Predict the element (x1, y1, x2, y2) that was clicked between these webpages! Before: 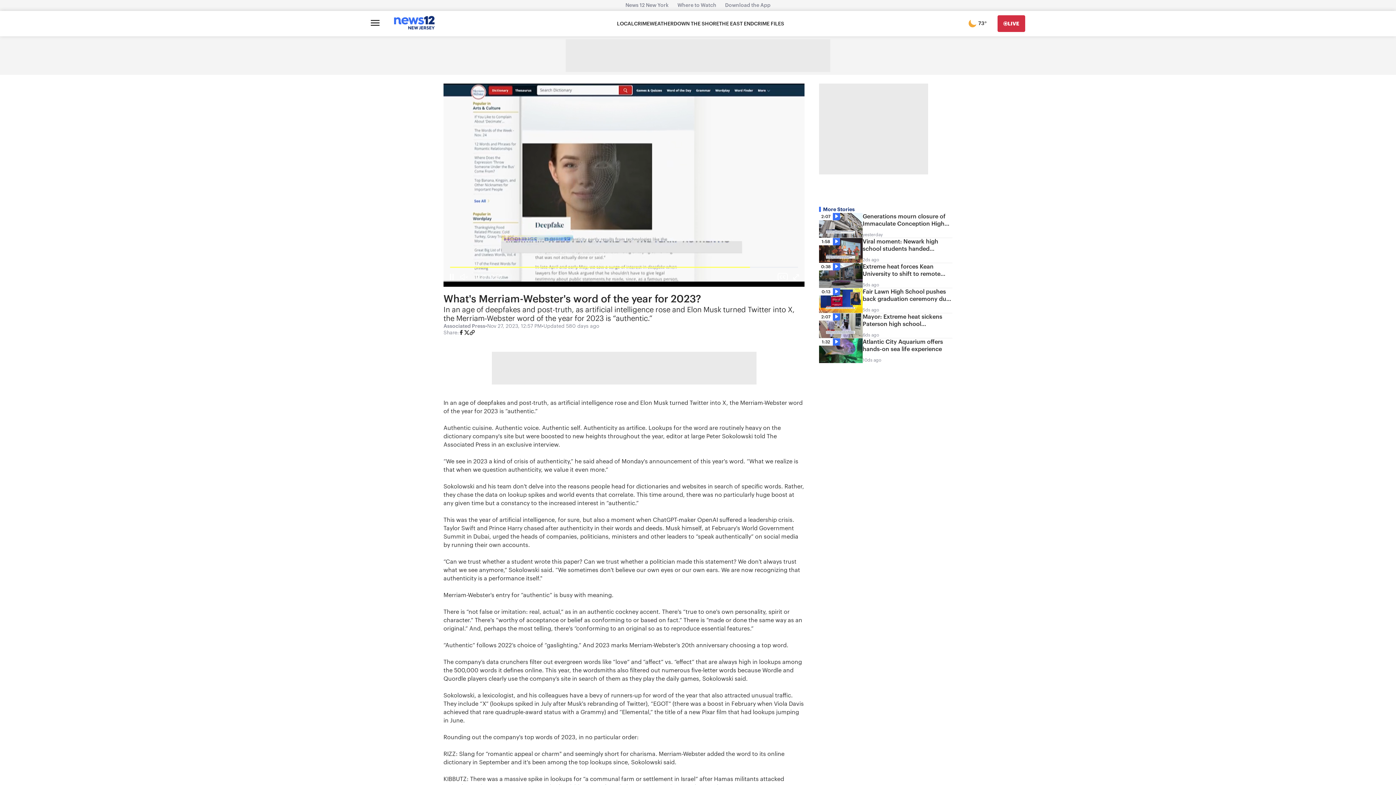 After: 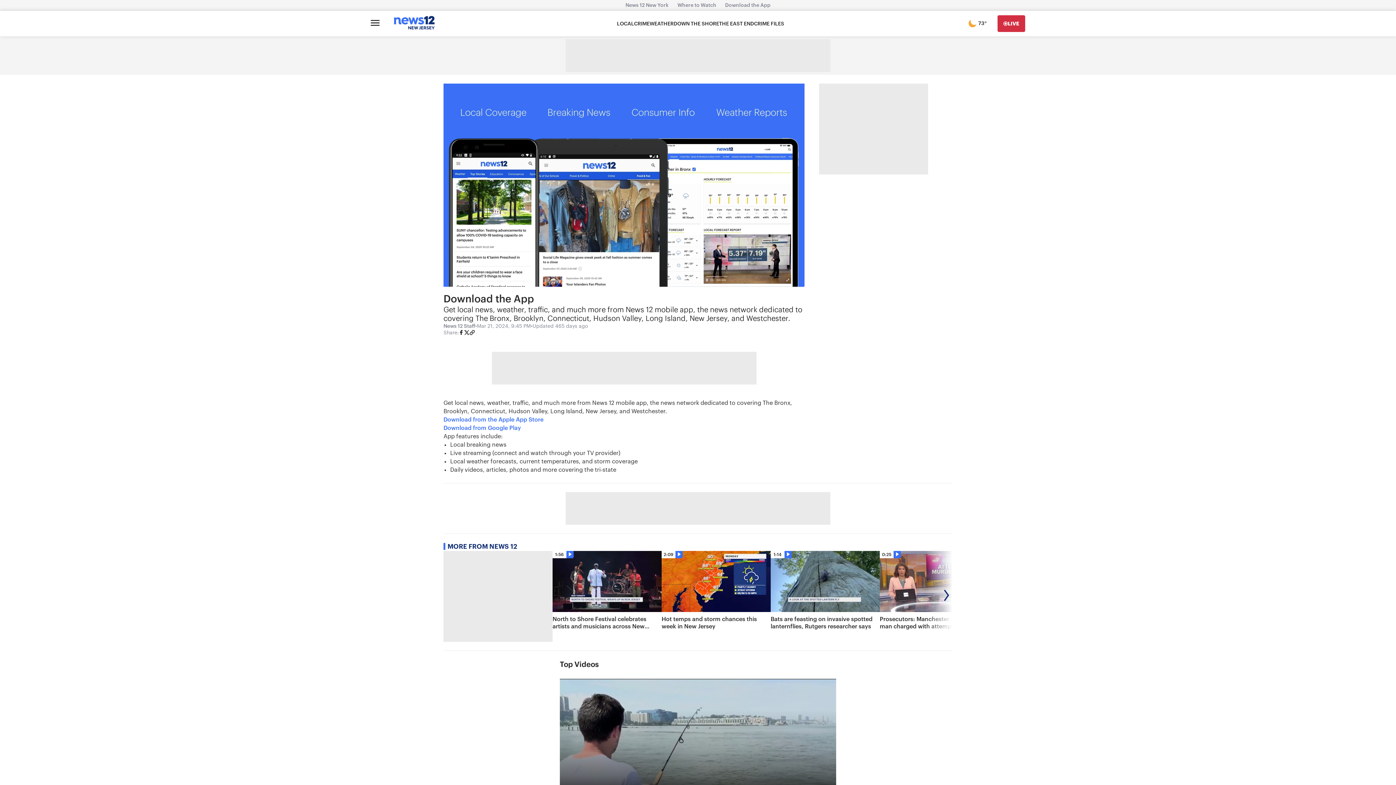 Action: bbox: (720, 2, 775, 8) label: Download the App